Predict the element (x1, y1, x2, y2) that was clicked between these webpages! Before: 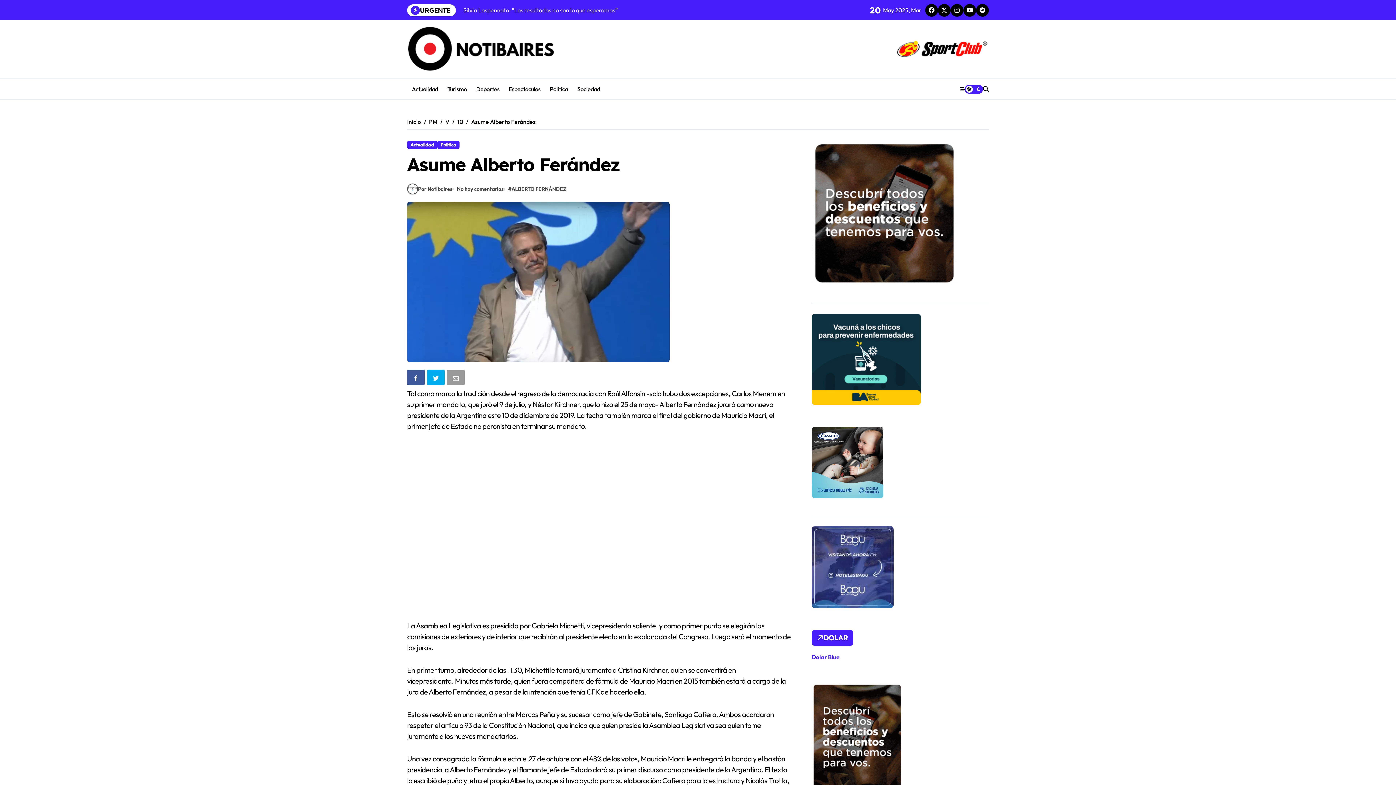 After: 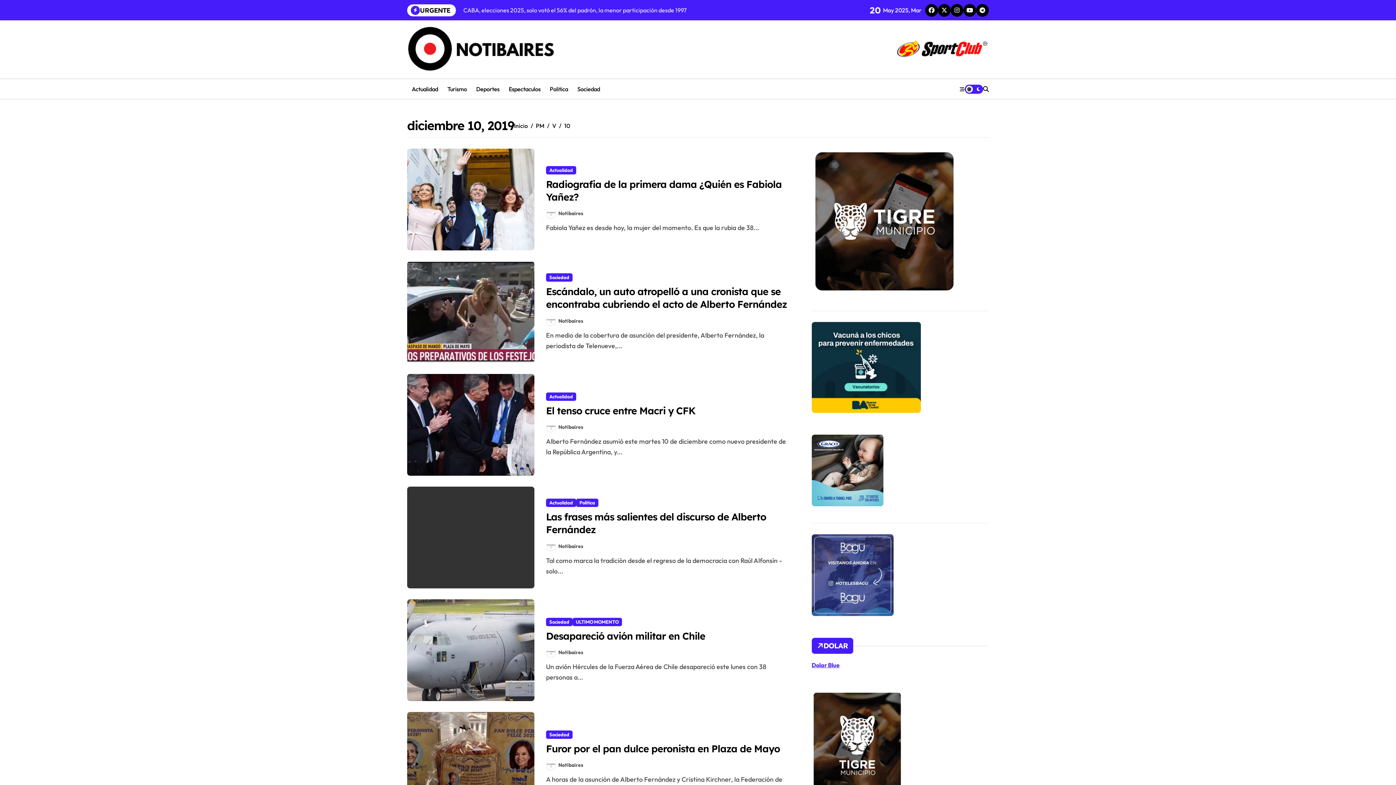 Action: label: 10 bbox: (457, 118, 463, 125)